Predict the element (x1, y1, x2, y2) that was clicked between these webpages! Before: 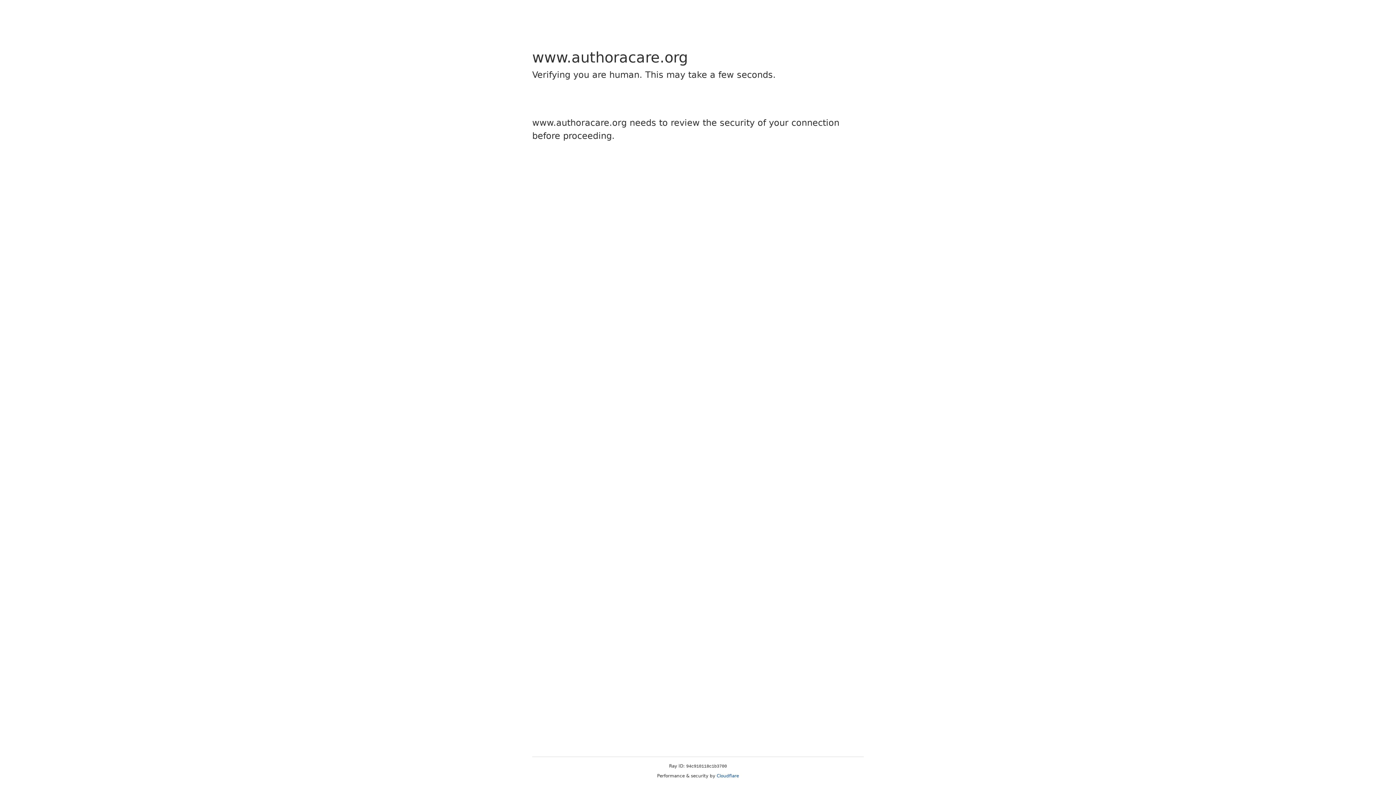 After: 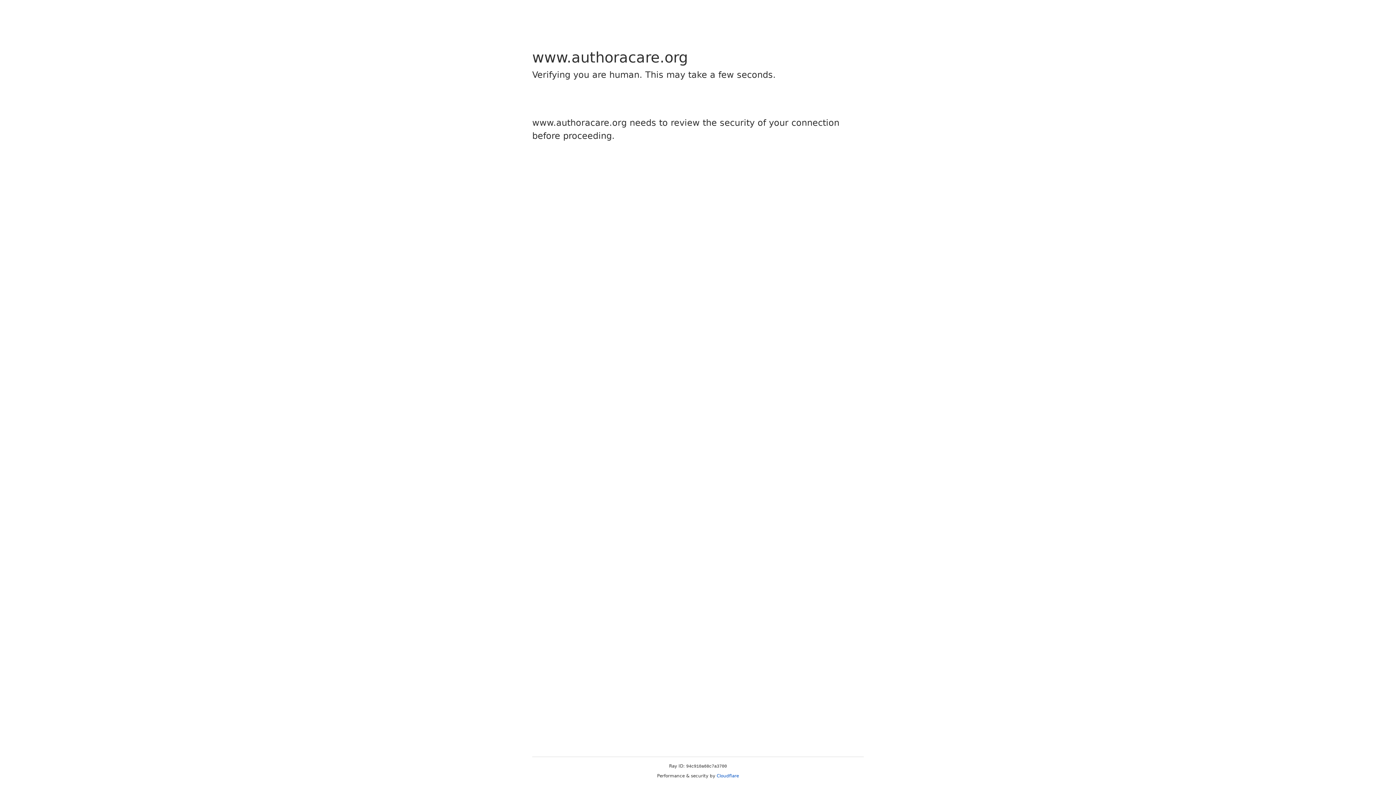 Action: bbox: (716, 773, 739, 778) label: Cloudflare